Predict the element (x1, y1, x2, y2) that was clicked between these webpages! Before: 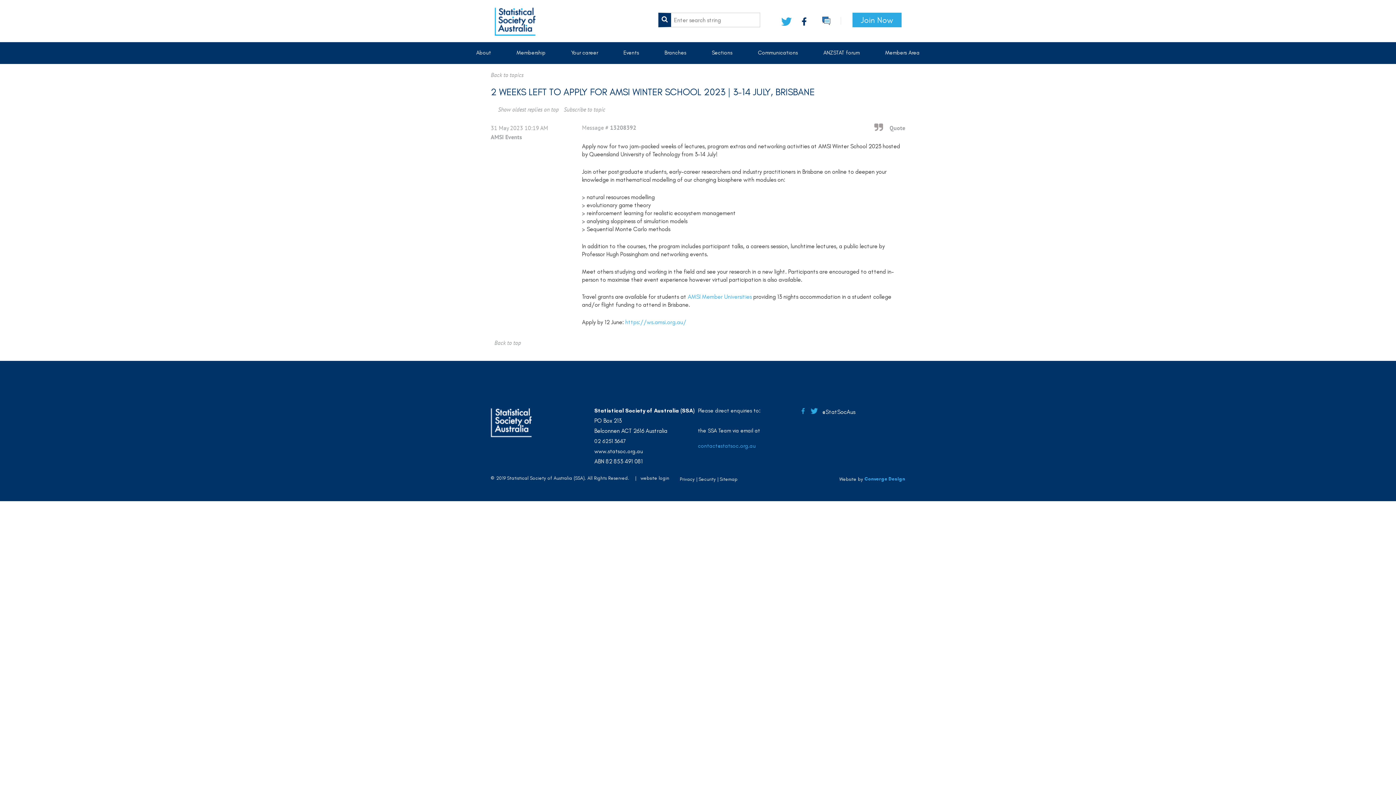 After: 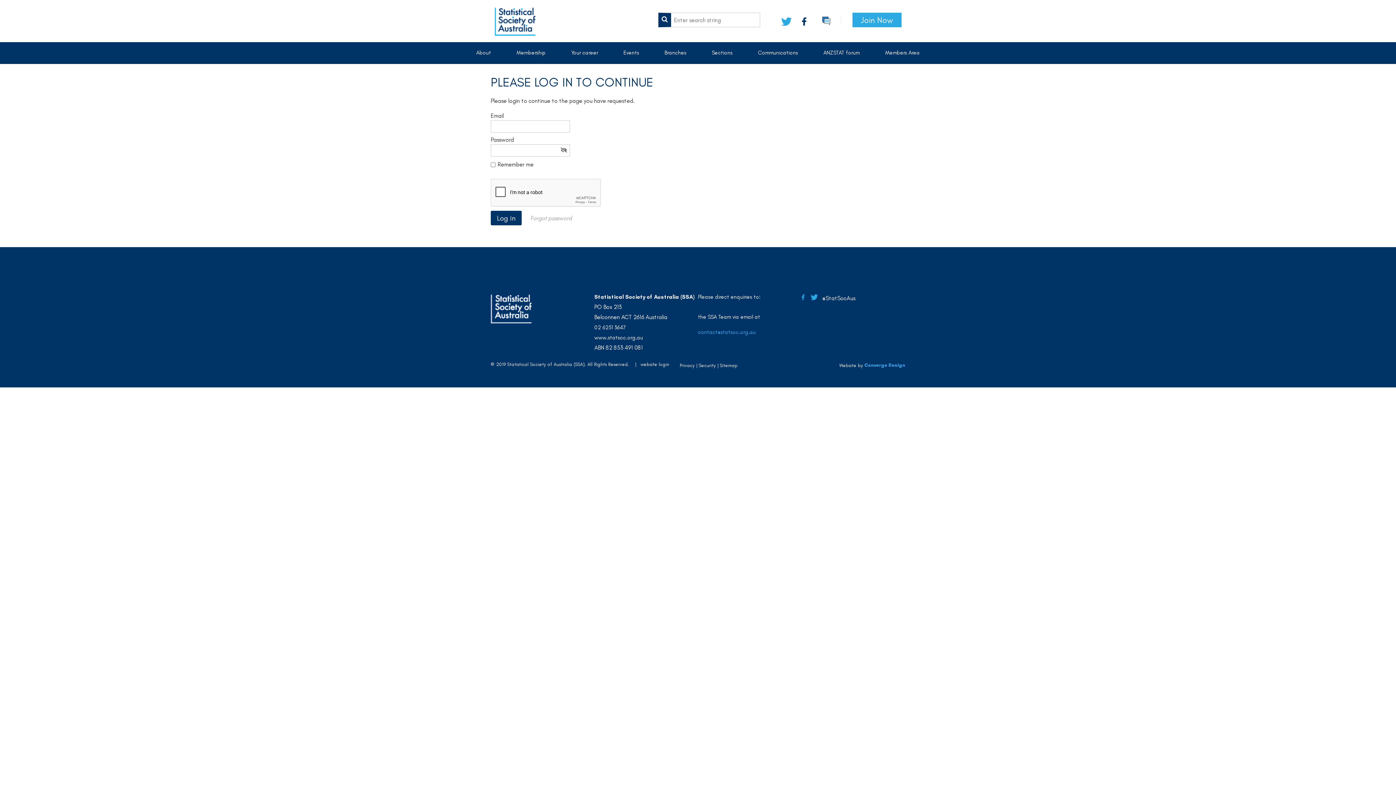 Action: label: Subscribe to topic bbox: (564, 105, 605, 113)